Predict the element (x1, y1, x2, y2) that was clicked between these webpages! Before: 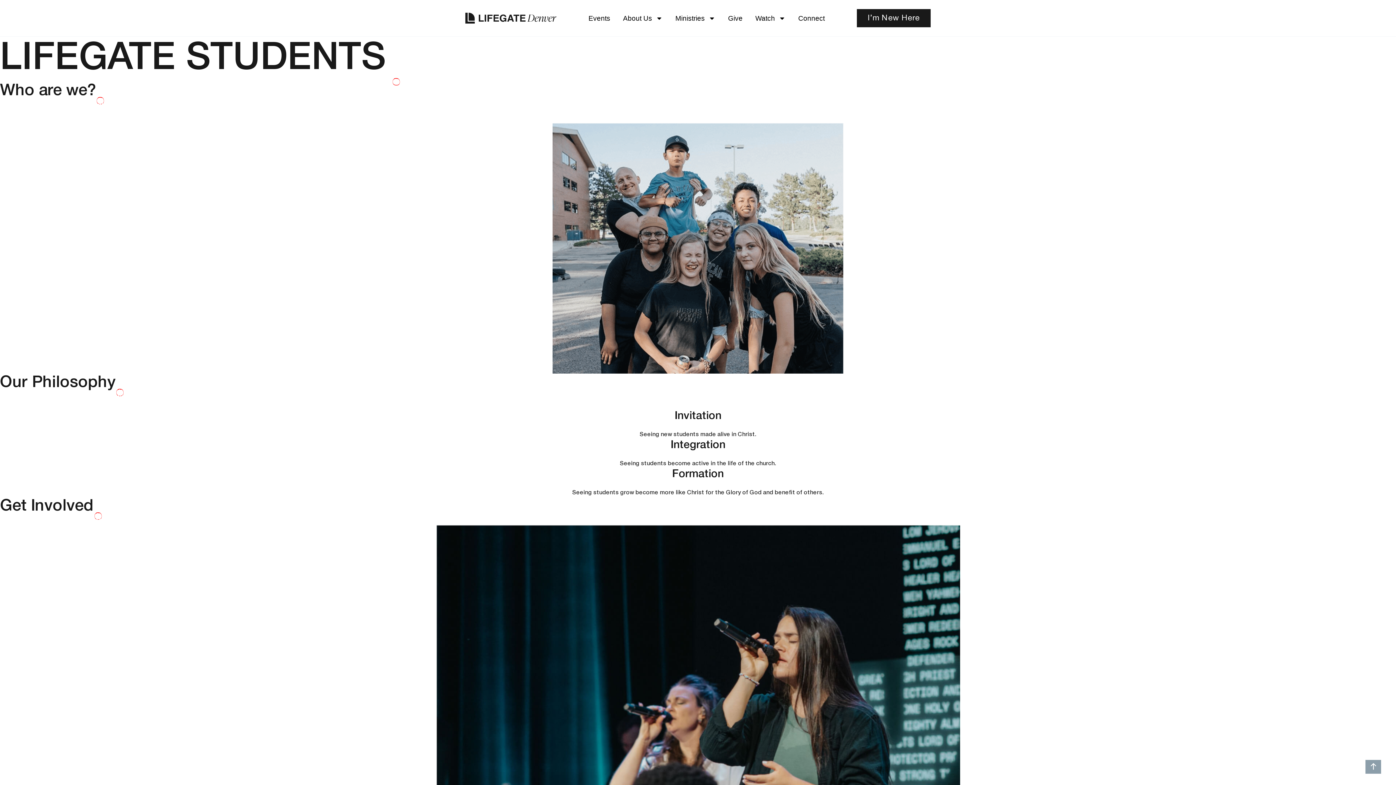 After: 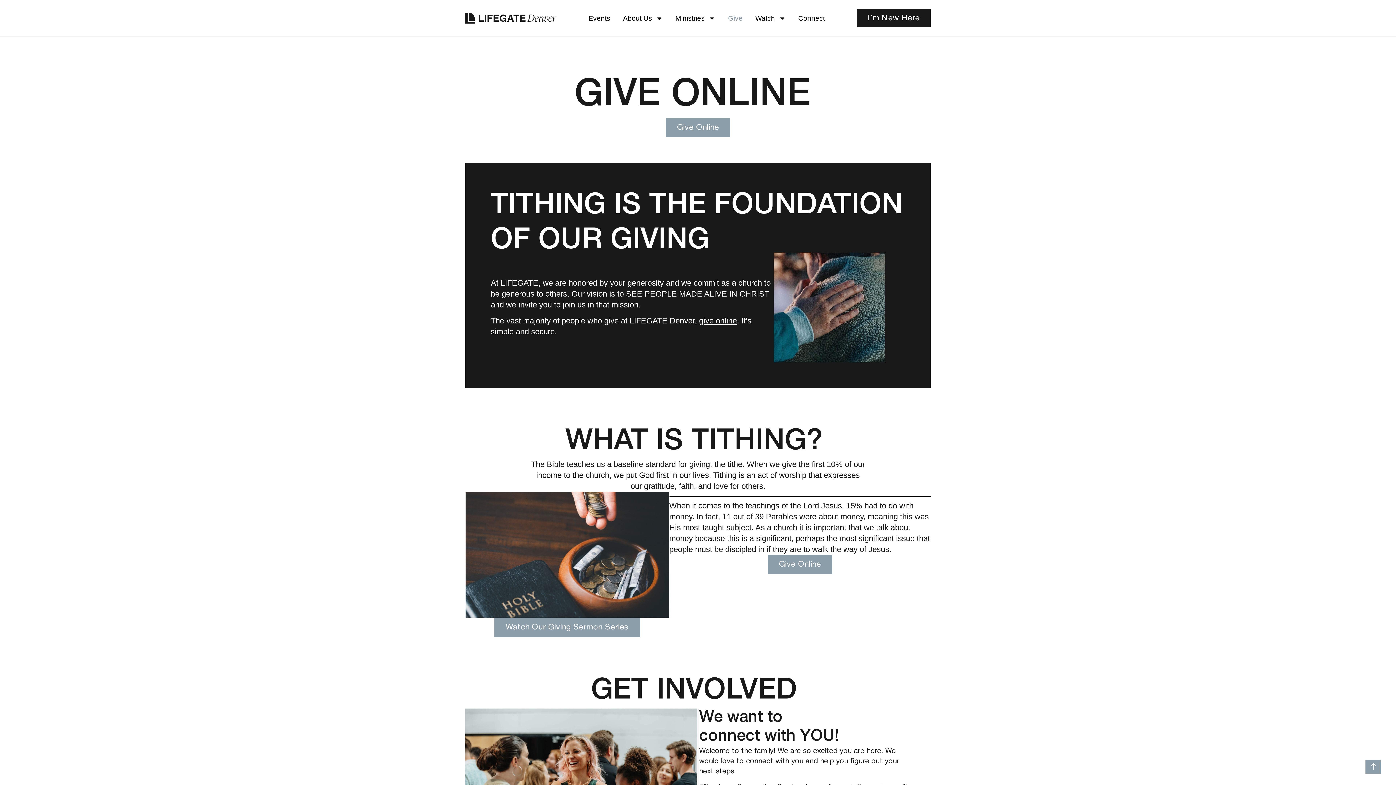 Action: label: Give bbox: (728, 14, 742, 22)